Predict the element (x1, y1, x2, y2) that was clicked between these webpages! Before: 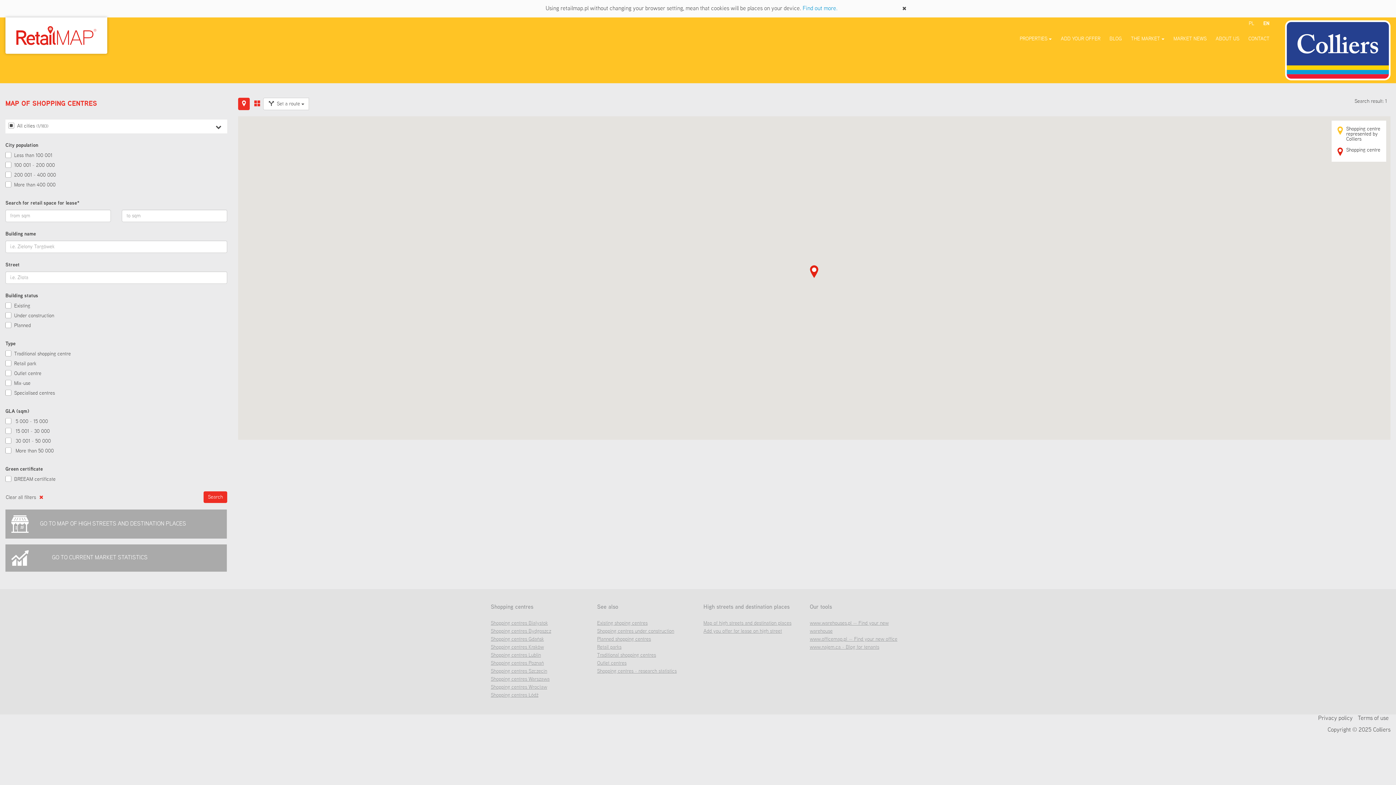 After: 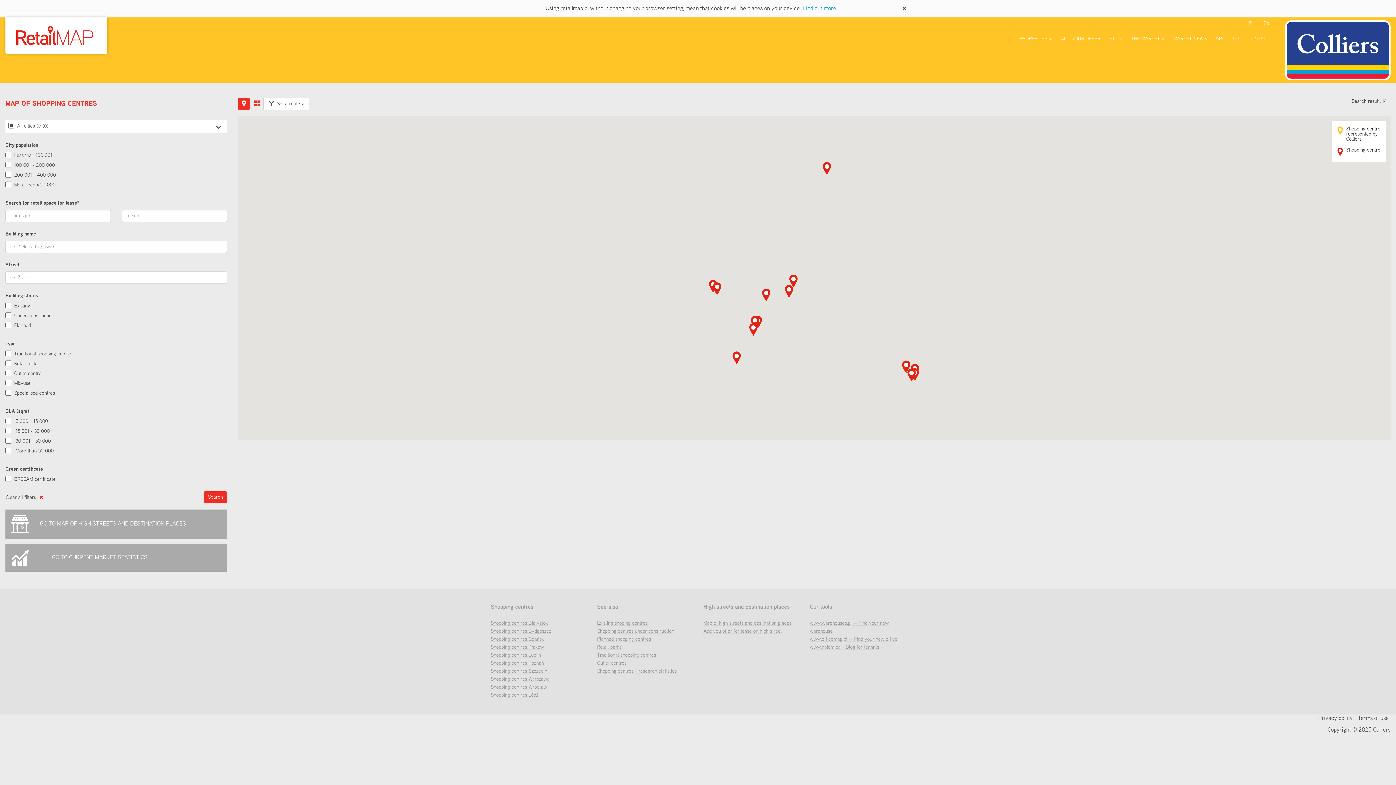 Action: label: Shopping centres Szczecin bbox: (490, 669, 547, 674)